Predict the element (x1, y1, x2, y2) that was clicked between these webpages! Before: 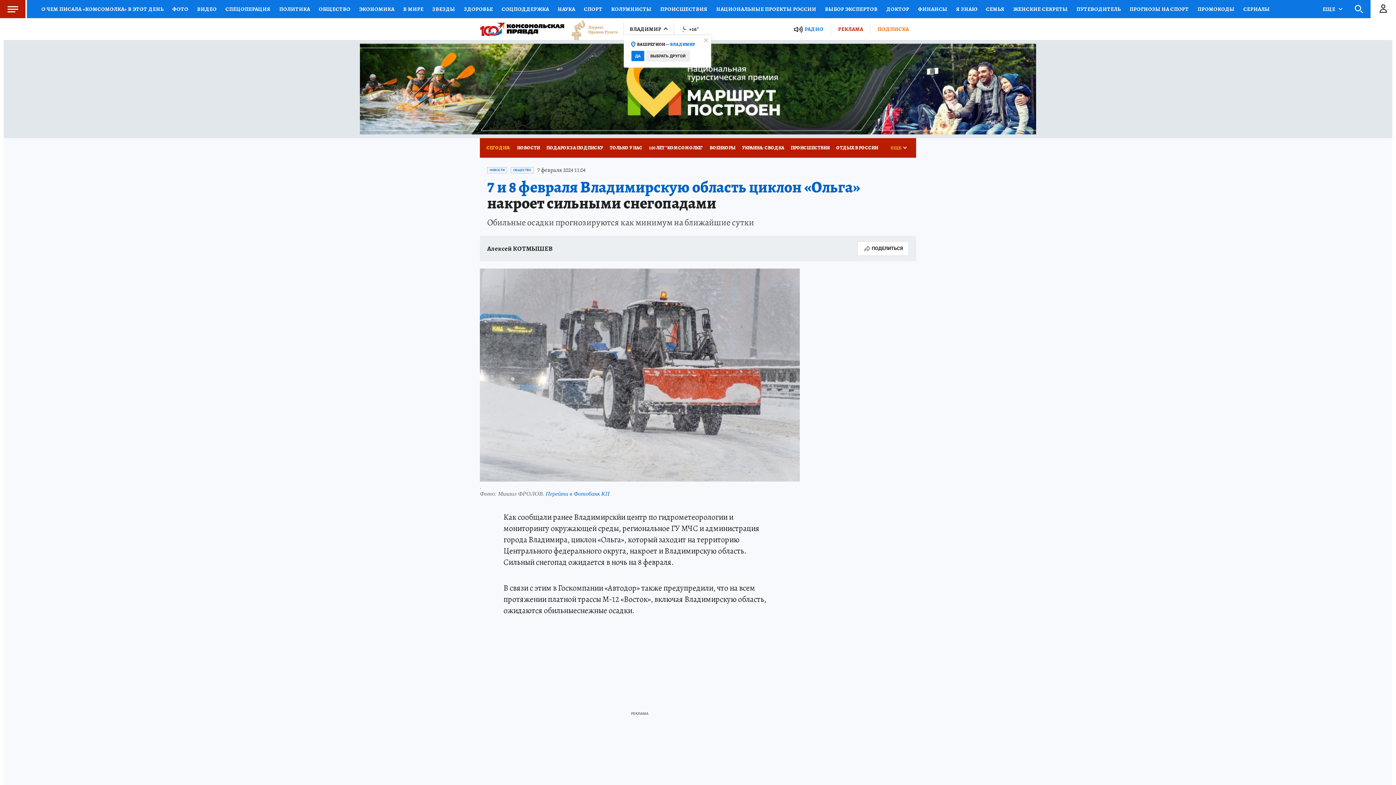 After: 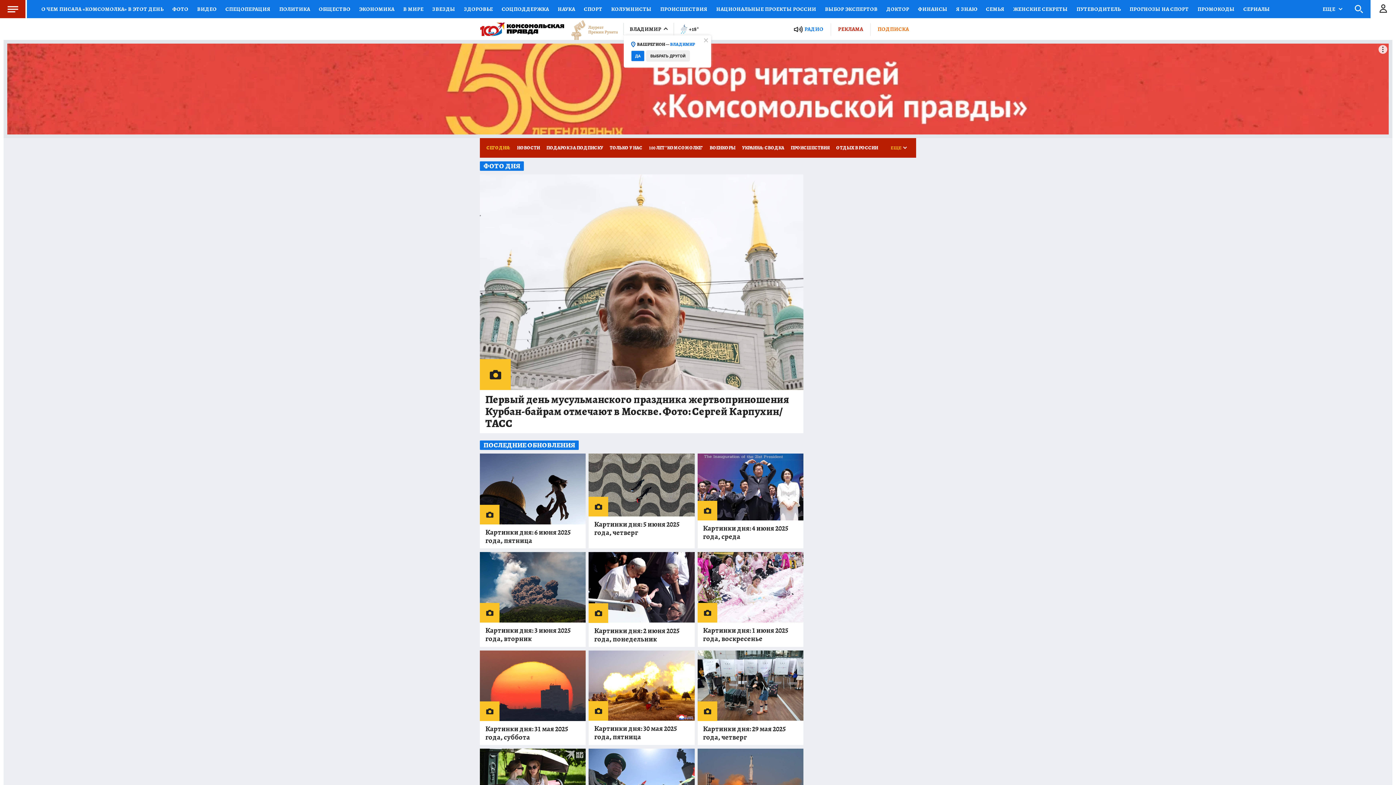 Action: label: ФОТО bbox: (168, 0, 192, 18)